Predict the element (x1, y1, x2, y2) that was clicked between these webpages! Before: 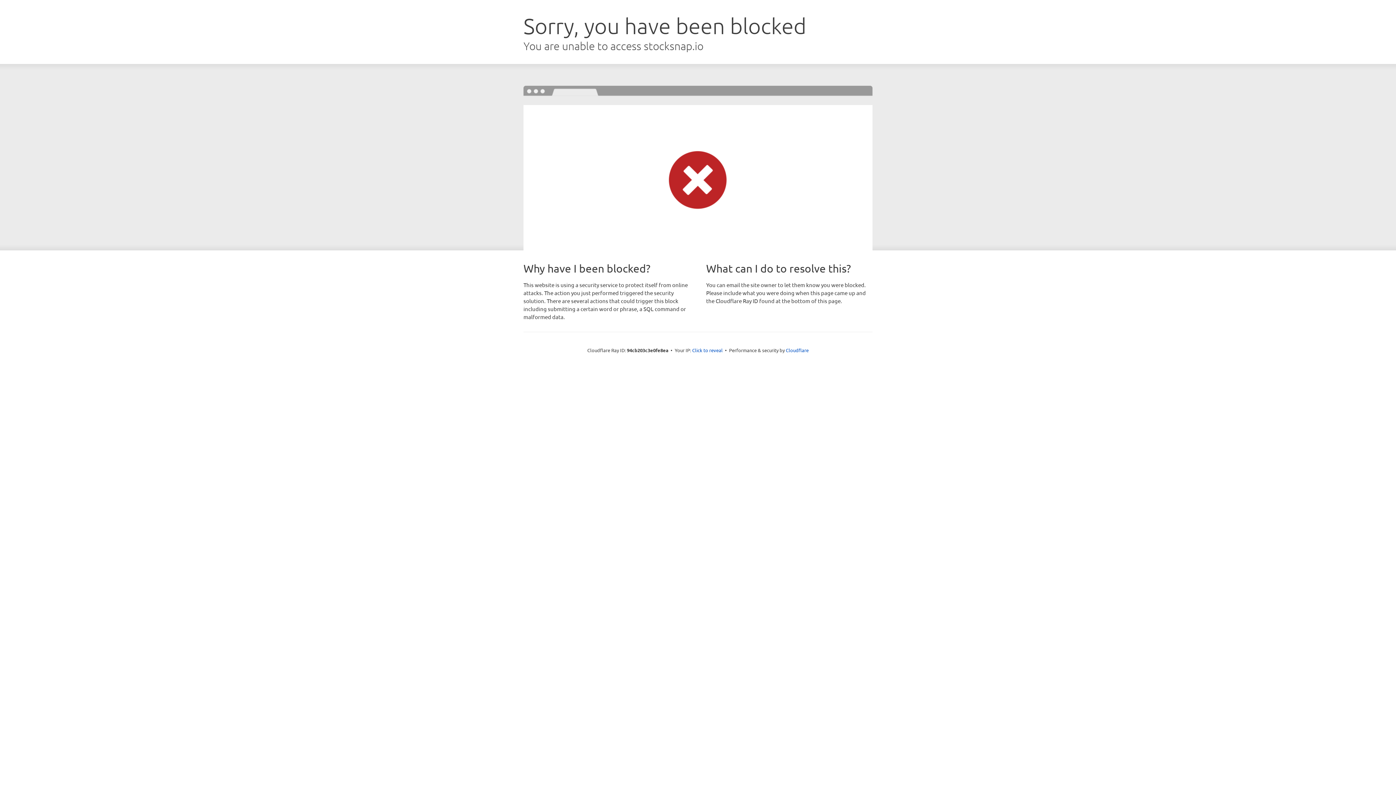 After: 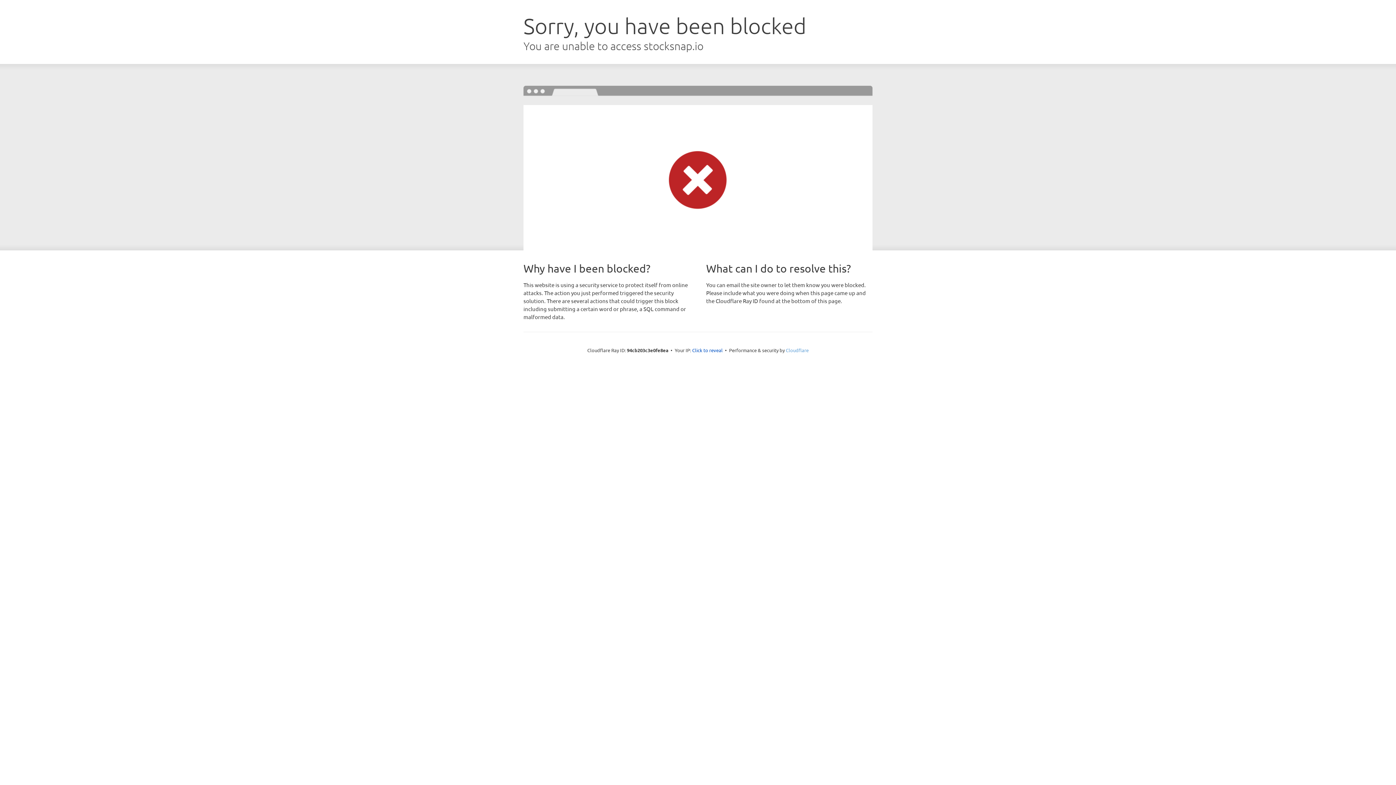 Action: label: Cloudflare bbox: (786, 347, 808, 353)